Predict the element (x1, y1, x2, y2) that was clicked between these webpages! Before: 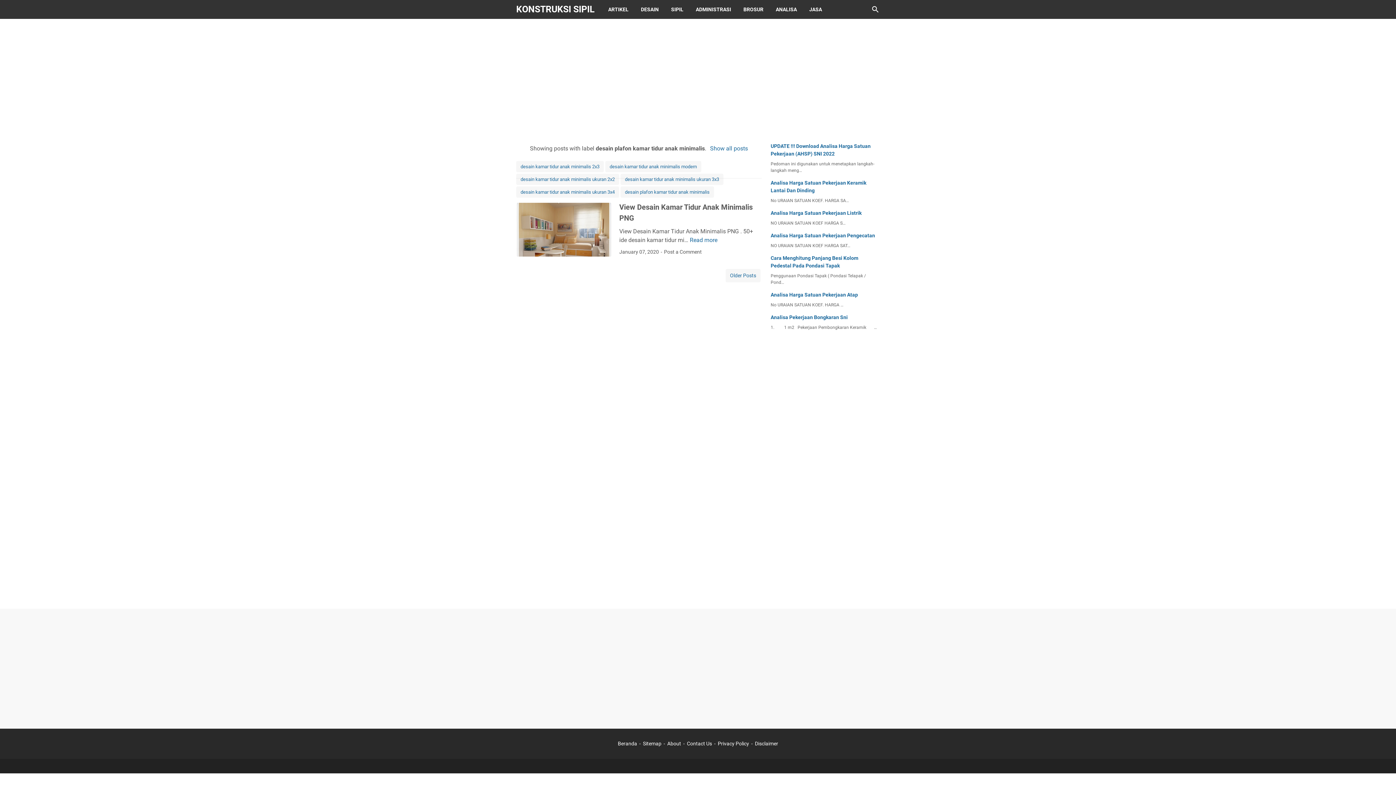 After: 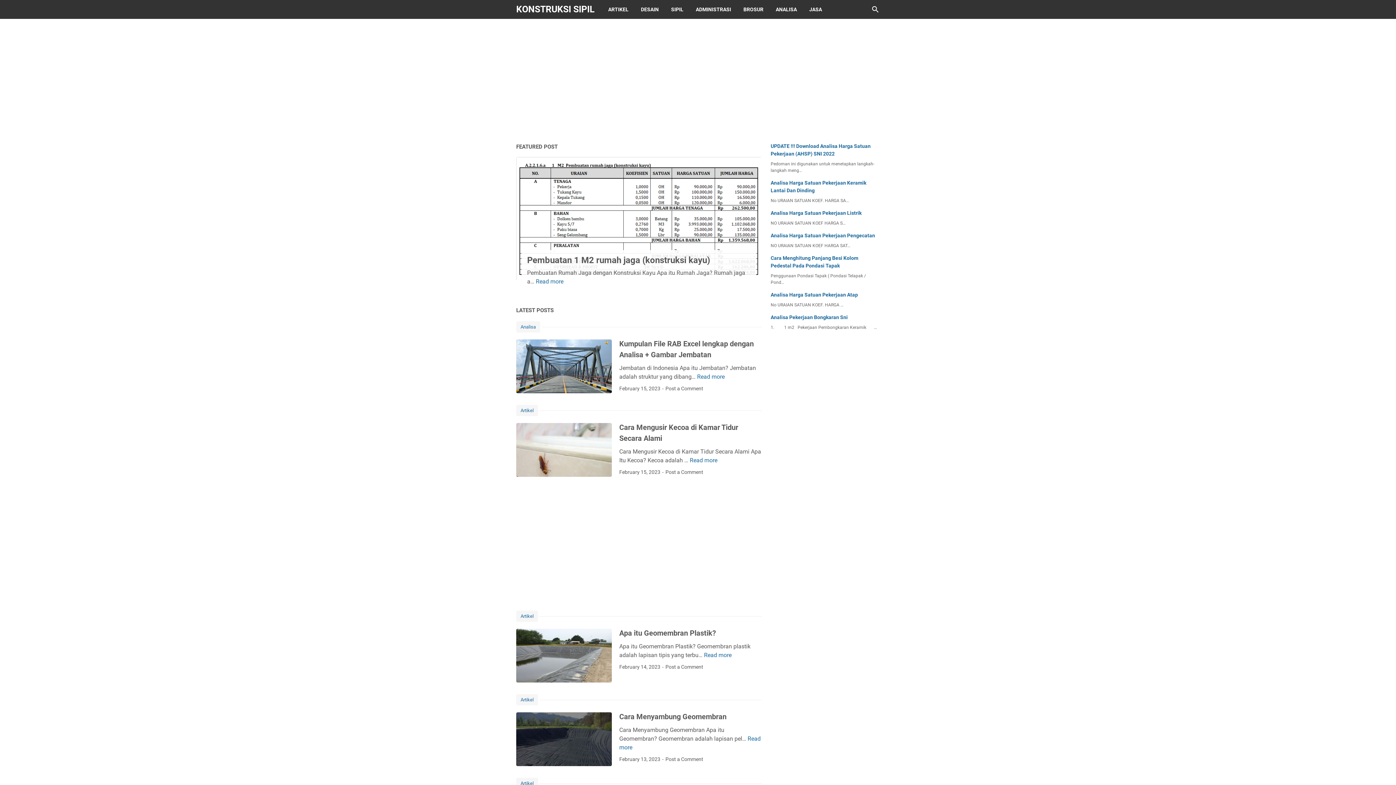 Action: label: KONSTRUKSI SIPIL bbox: (516, 4, 594, 14)